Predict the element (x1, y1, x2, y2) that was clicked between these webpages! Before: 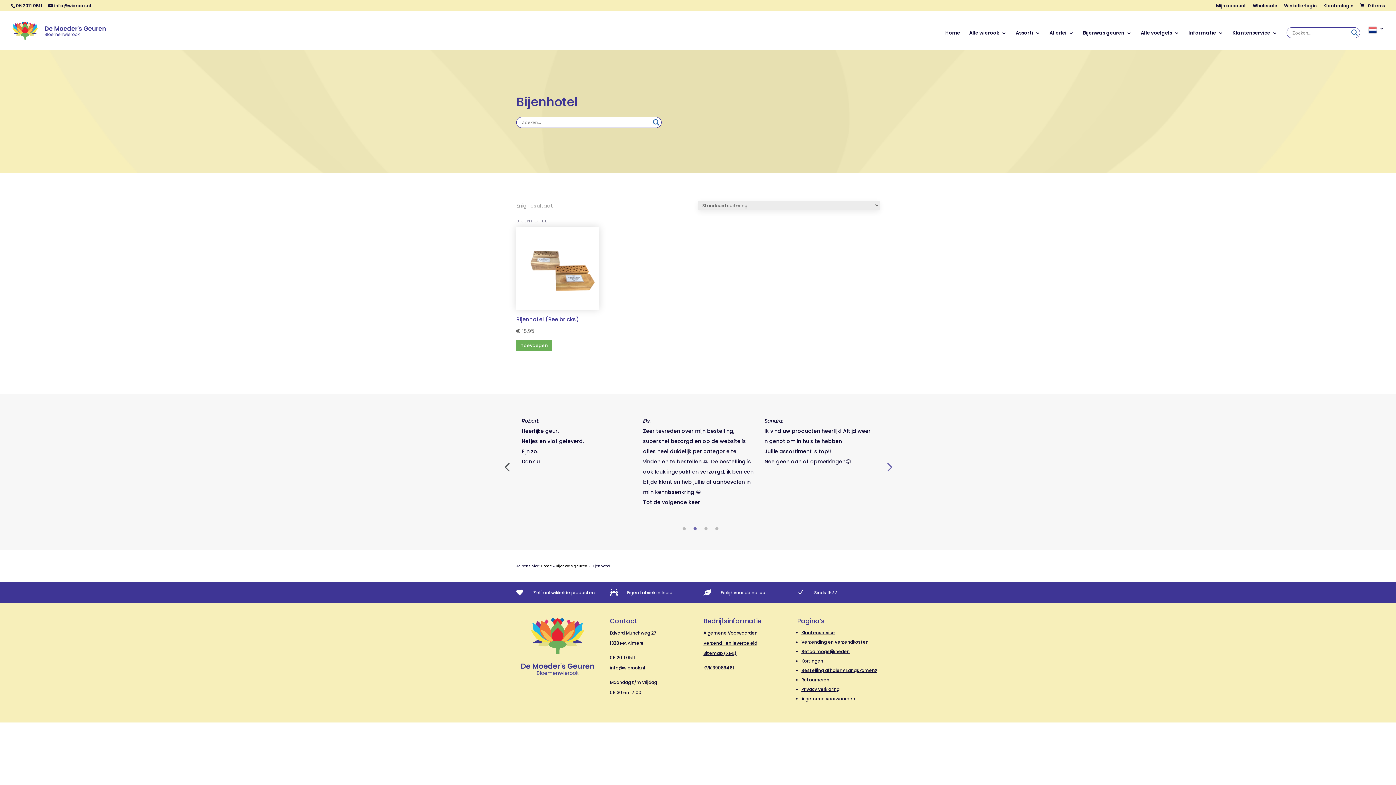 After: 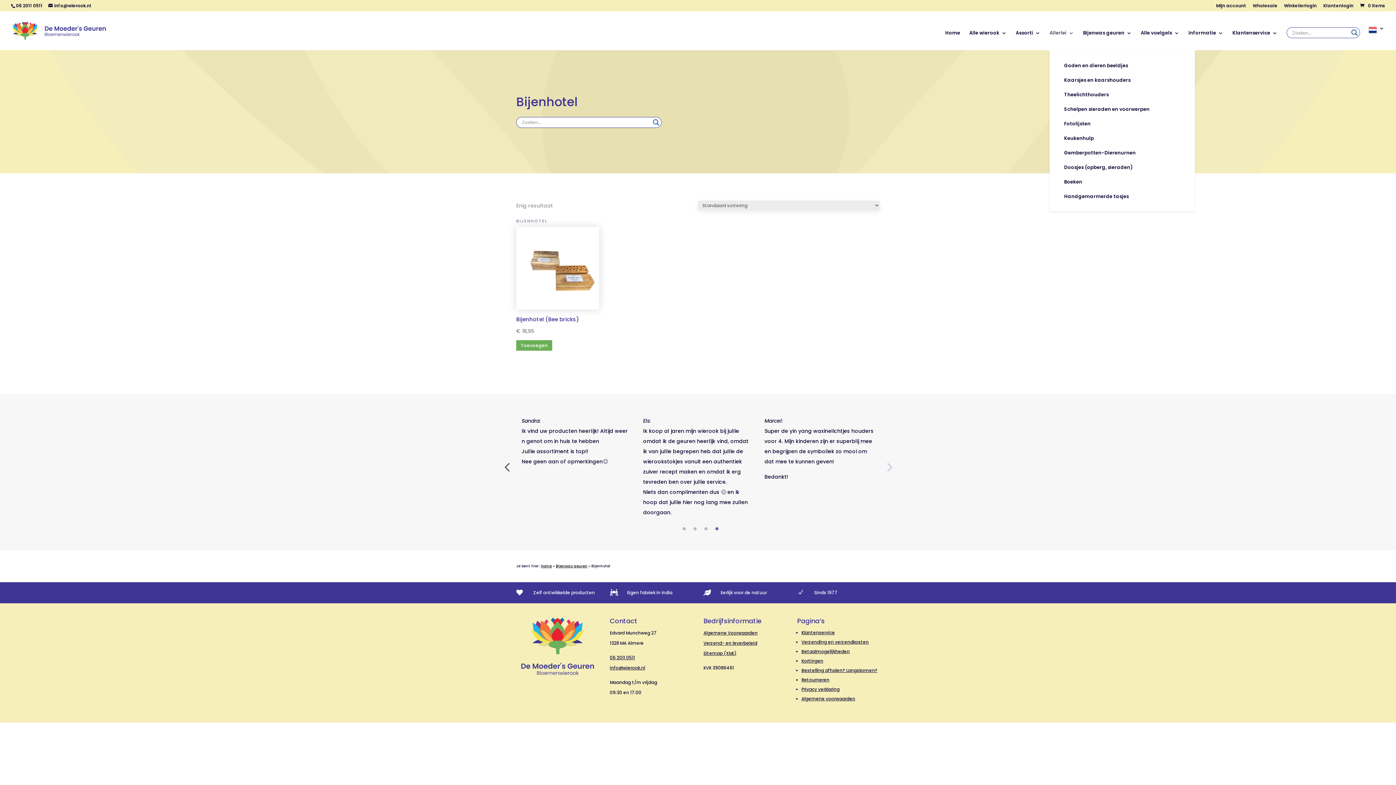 Action: bbox: (1049, 30, 1074, 50) label: Allerlei